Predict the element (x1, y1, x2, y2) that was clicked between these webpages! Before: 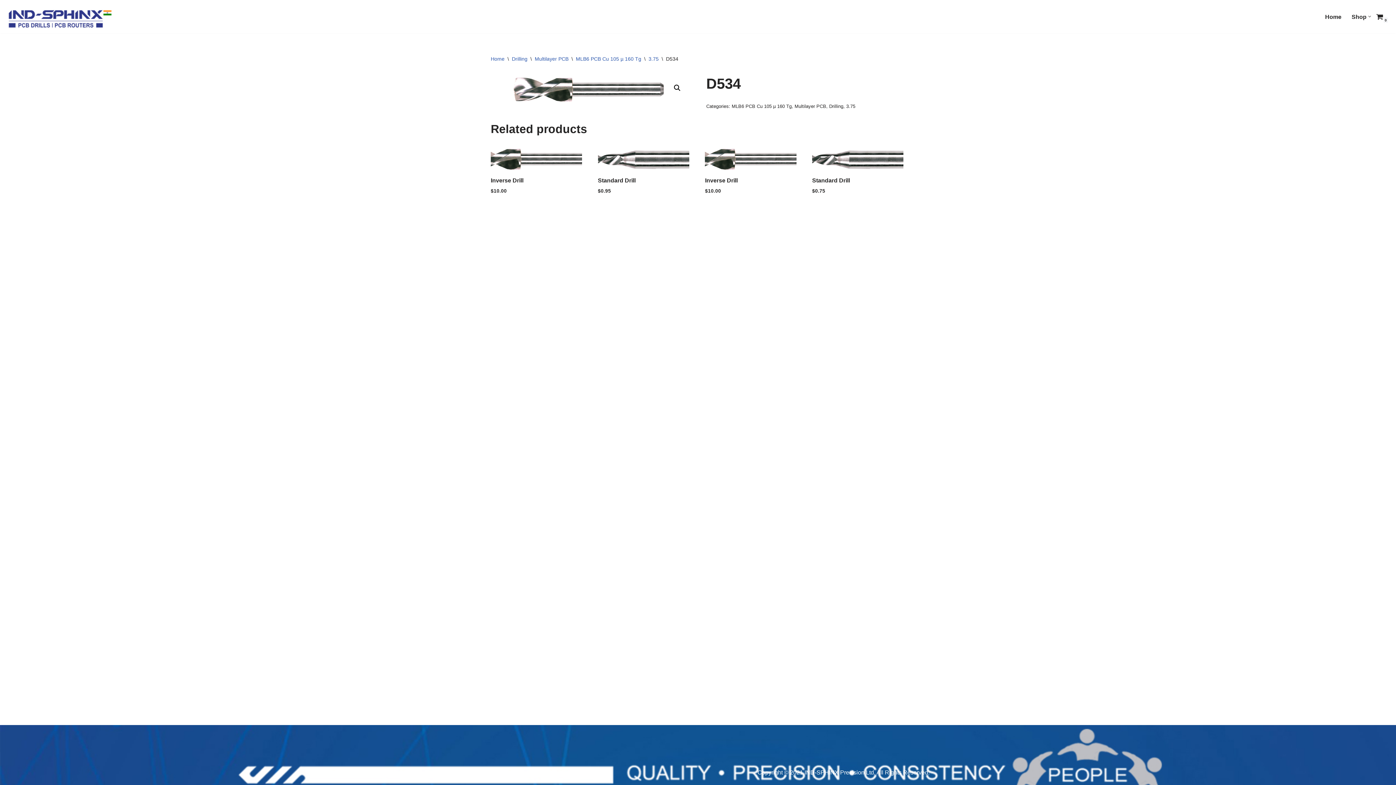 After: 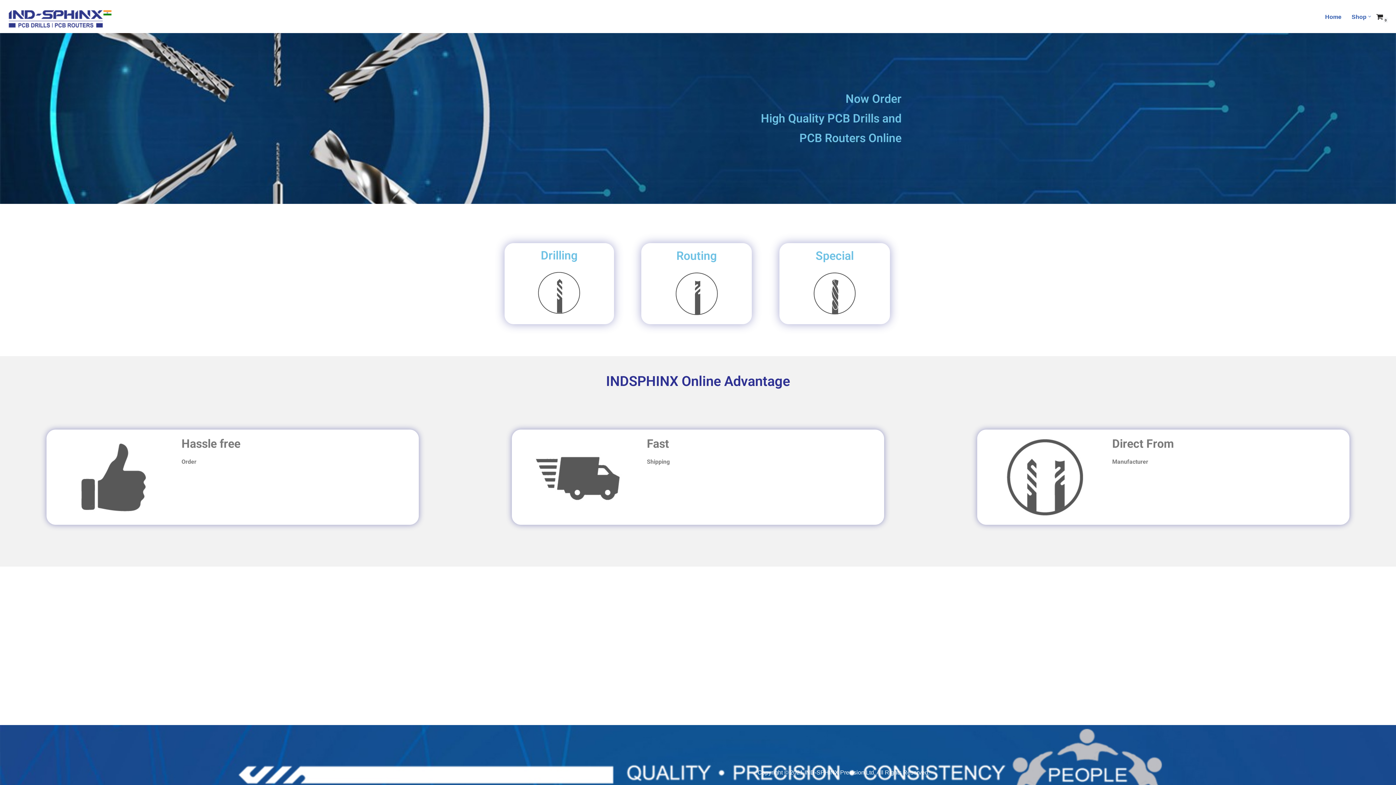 Action: bbox: (5, 6, 114, 30) label: IND-SPHINX PCB Drills & PCB Routers